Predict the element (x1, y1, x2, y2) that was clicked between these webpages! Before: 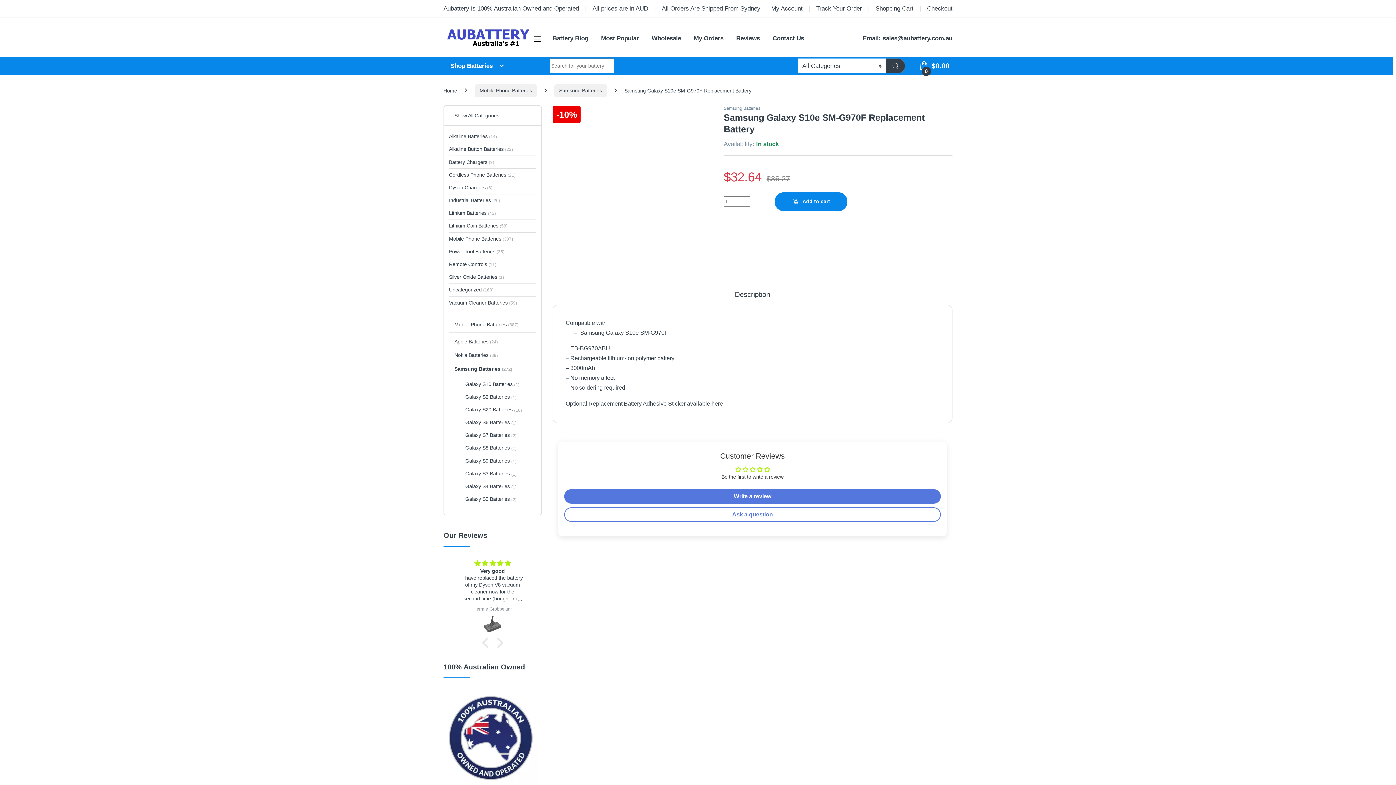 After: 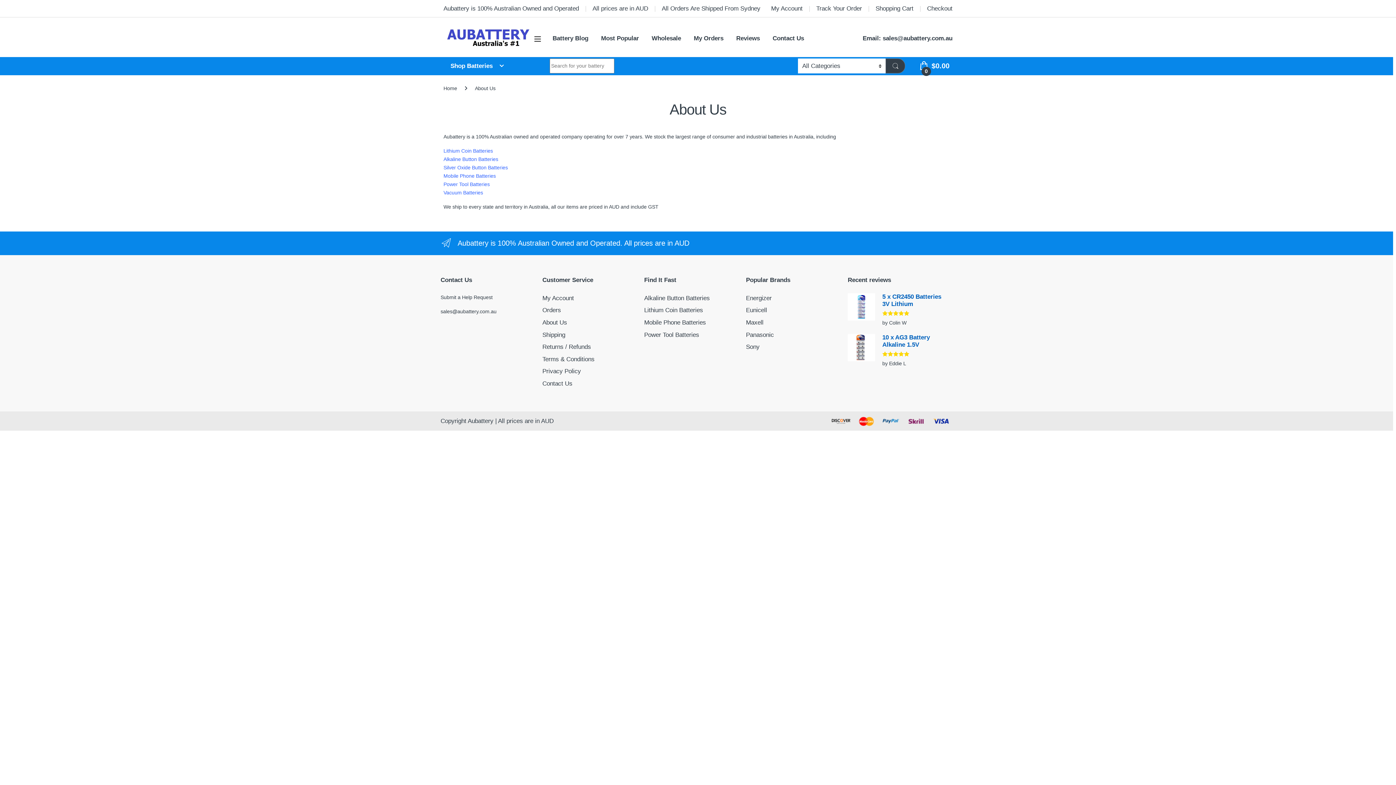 Action: bbox: (443, 734, 538, 740)